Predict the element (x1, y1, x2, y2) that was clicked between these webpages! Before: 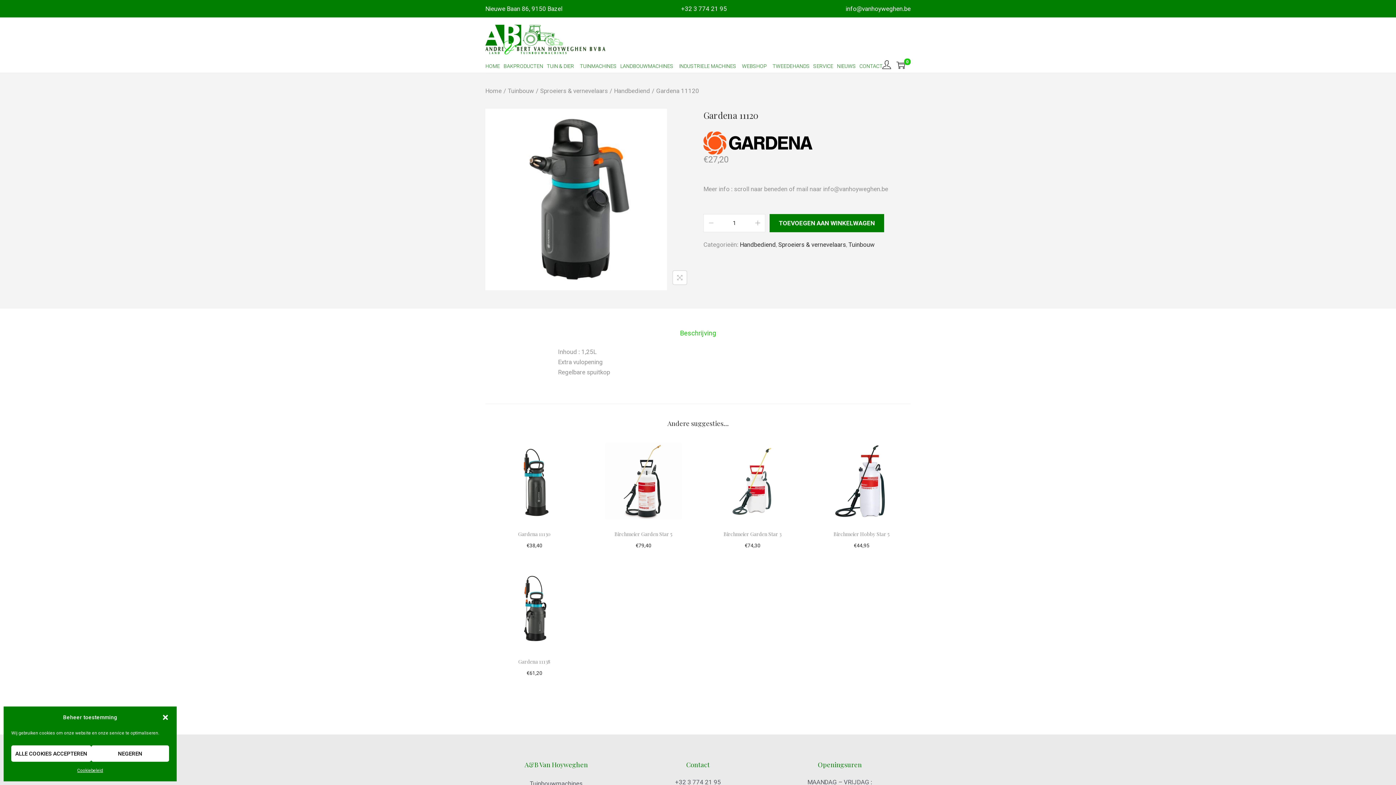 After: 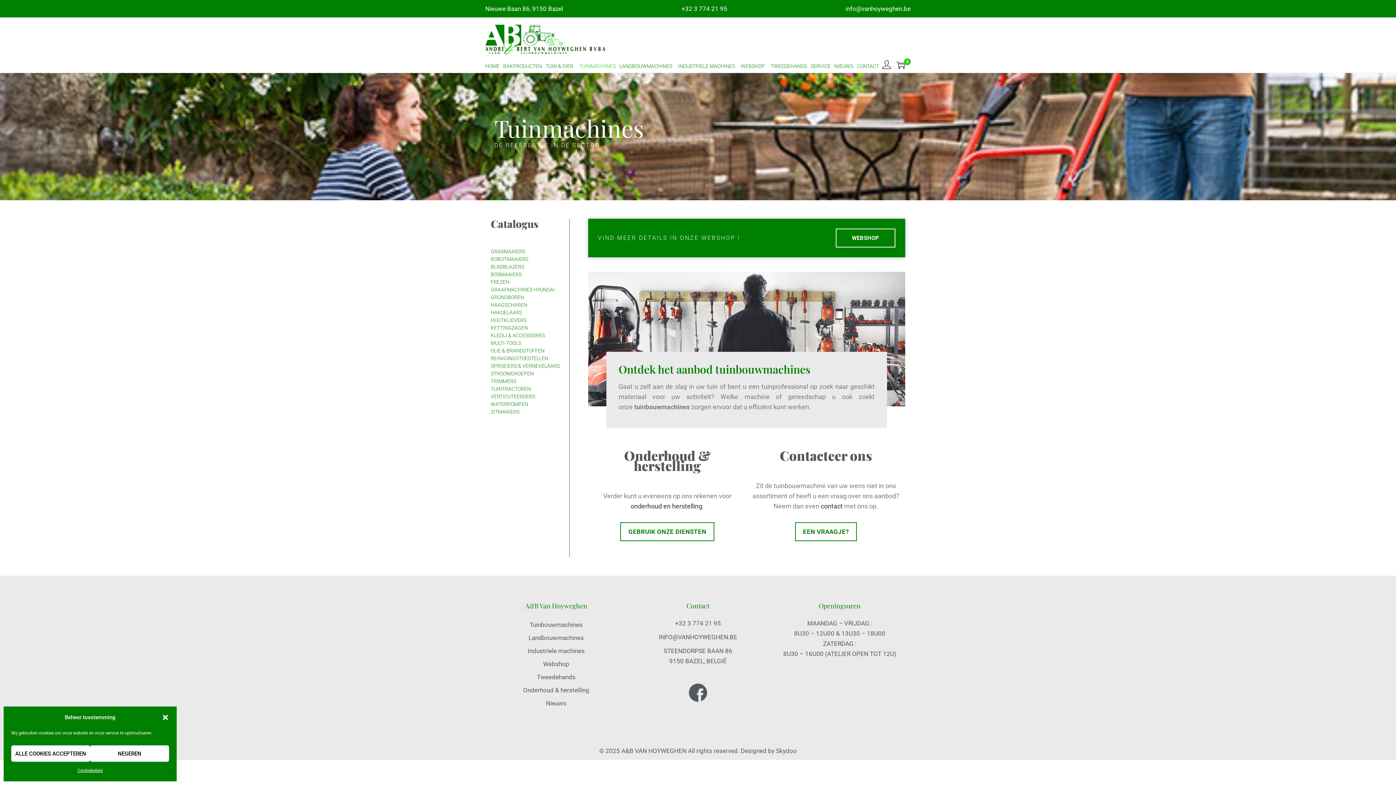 Action: label: Tuinbouwmachines bbox: (530, 780, 582, 787)